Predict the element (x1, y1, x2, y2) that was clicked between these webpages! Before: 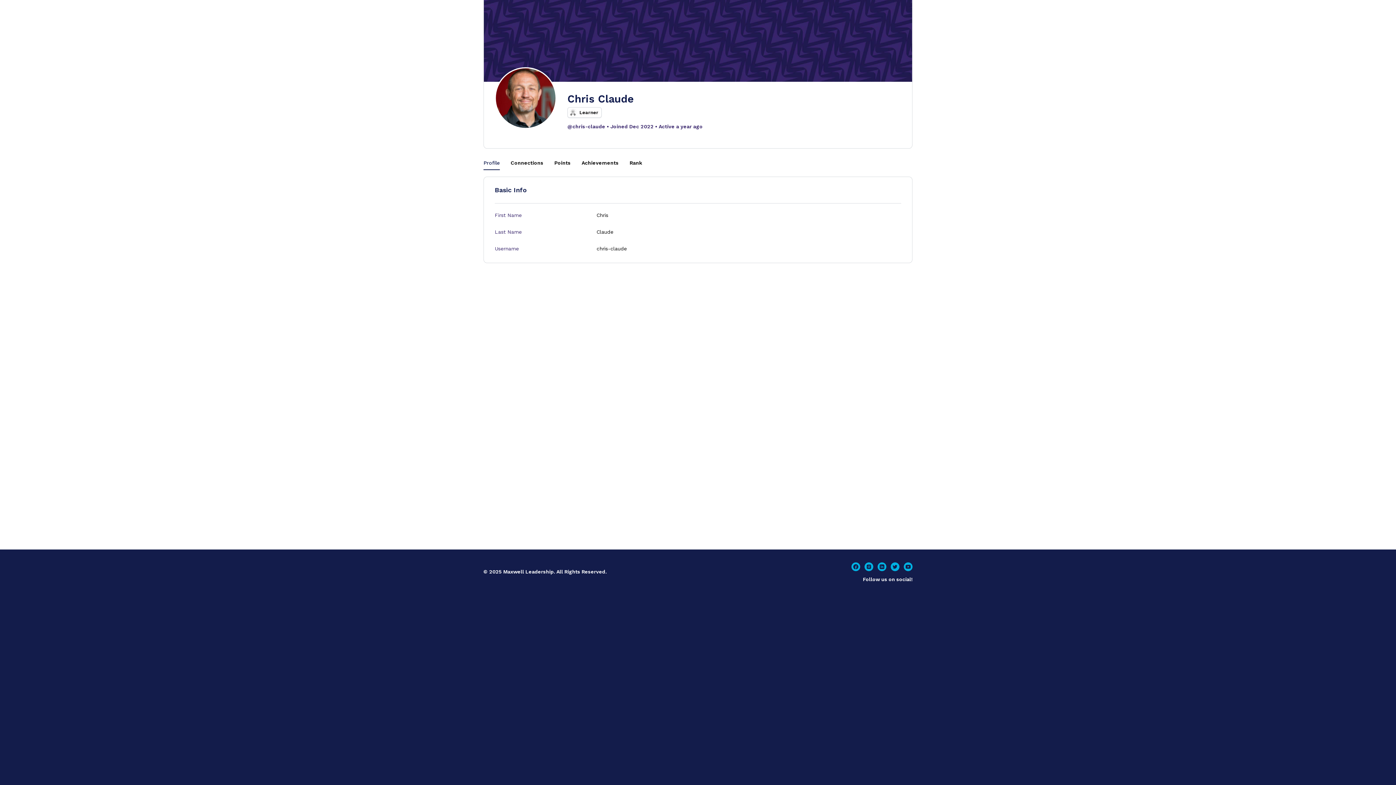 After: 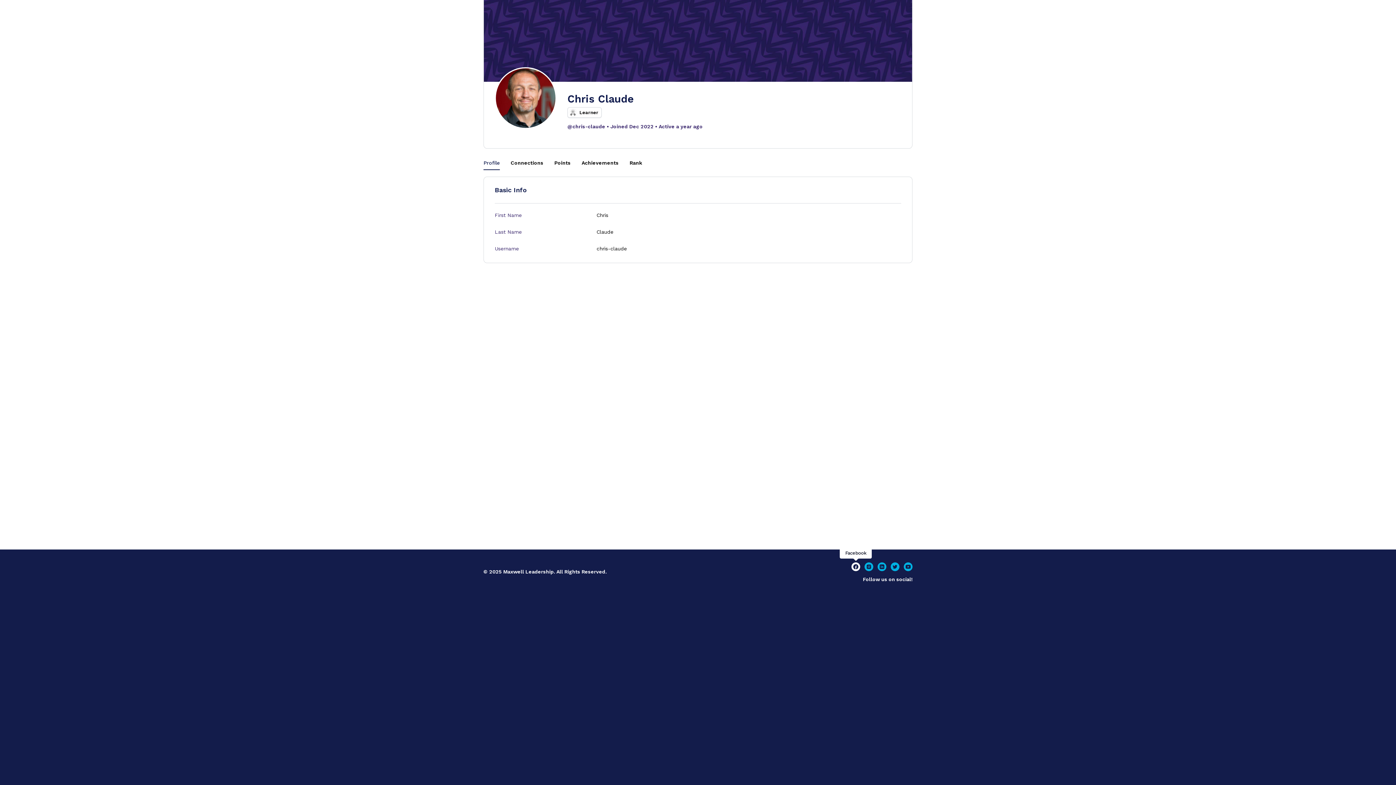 Action: bbox: (851, 562, 860, 571)